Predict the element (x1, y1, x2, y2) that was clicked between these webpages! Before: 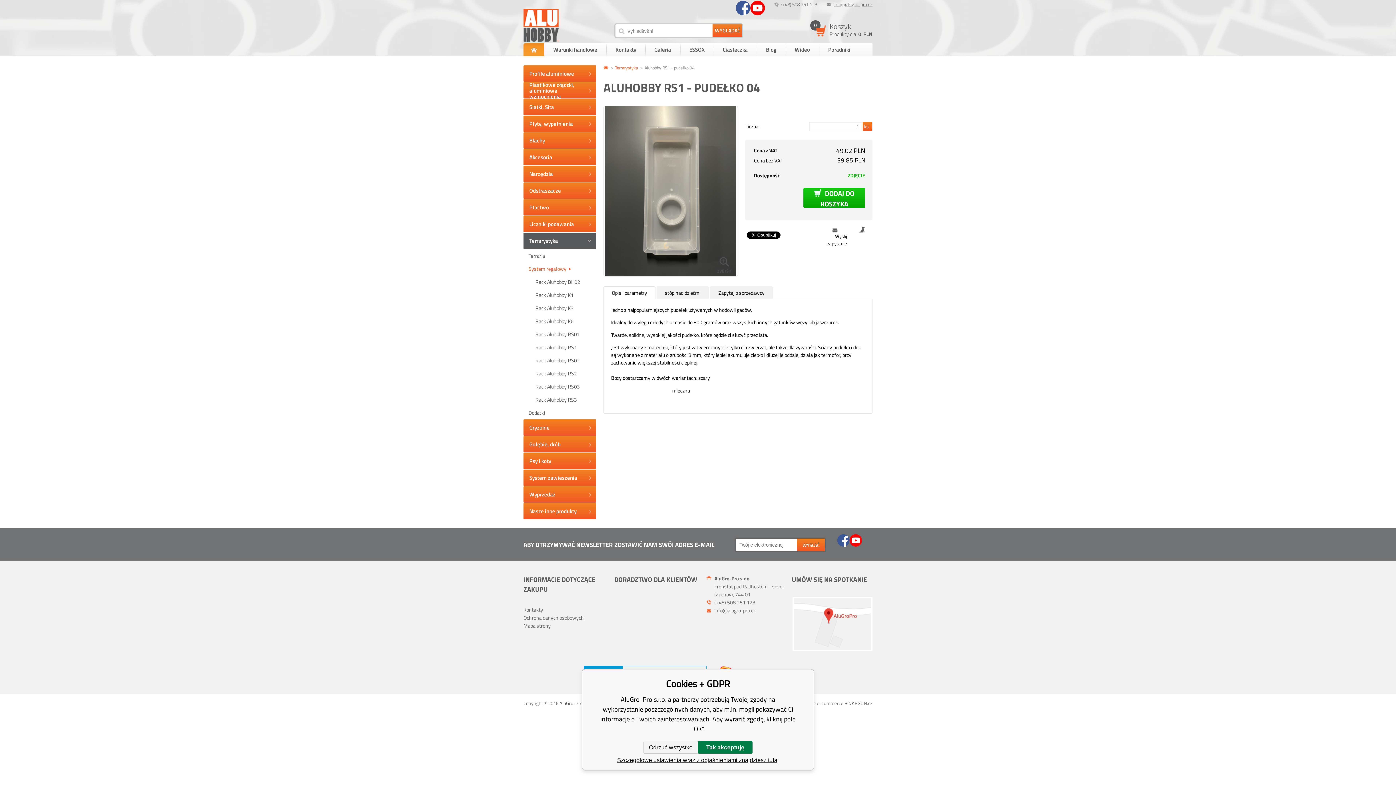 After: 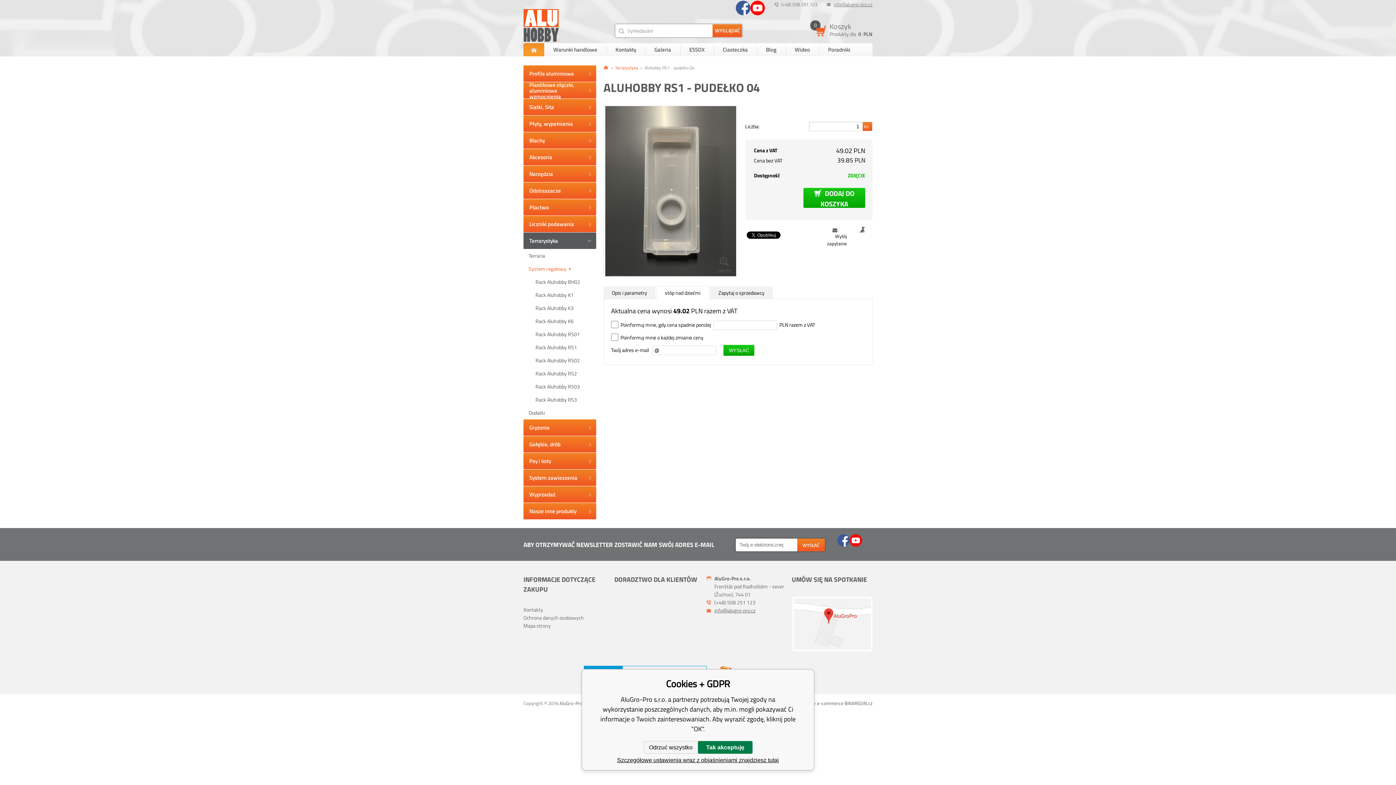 Action: bbox: (847, 226, 872, 239)